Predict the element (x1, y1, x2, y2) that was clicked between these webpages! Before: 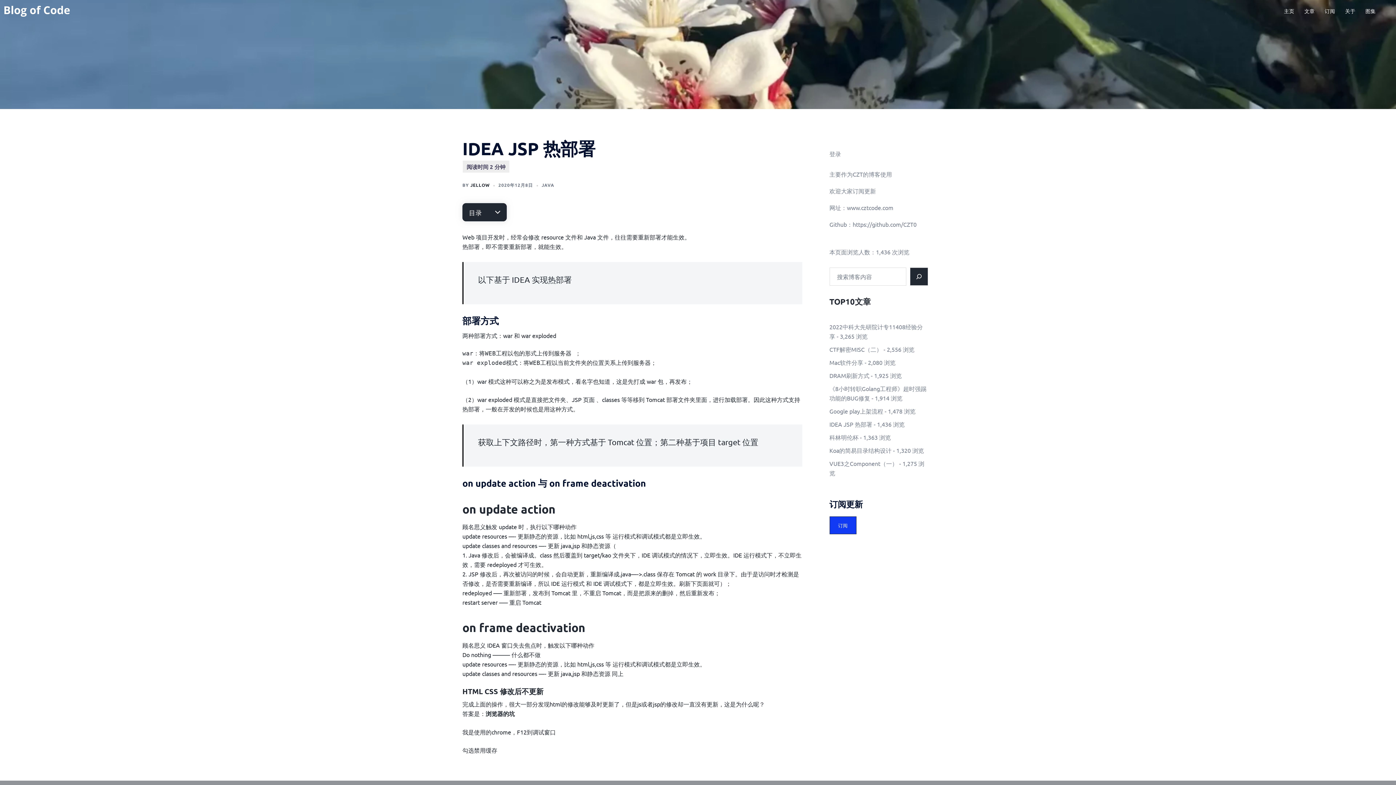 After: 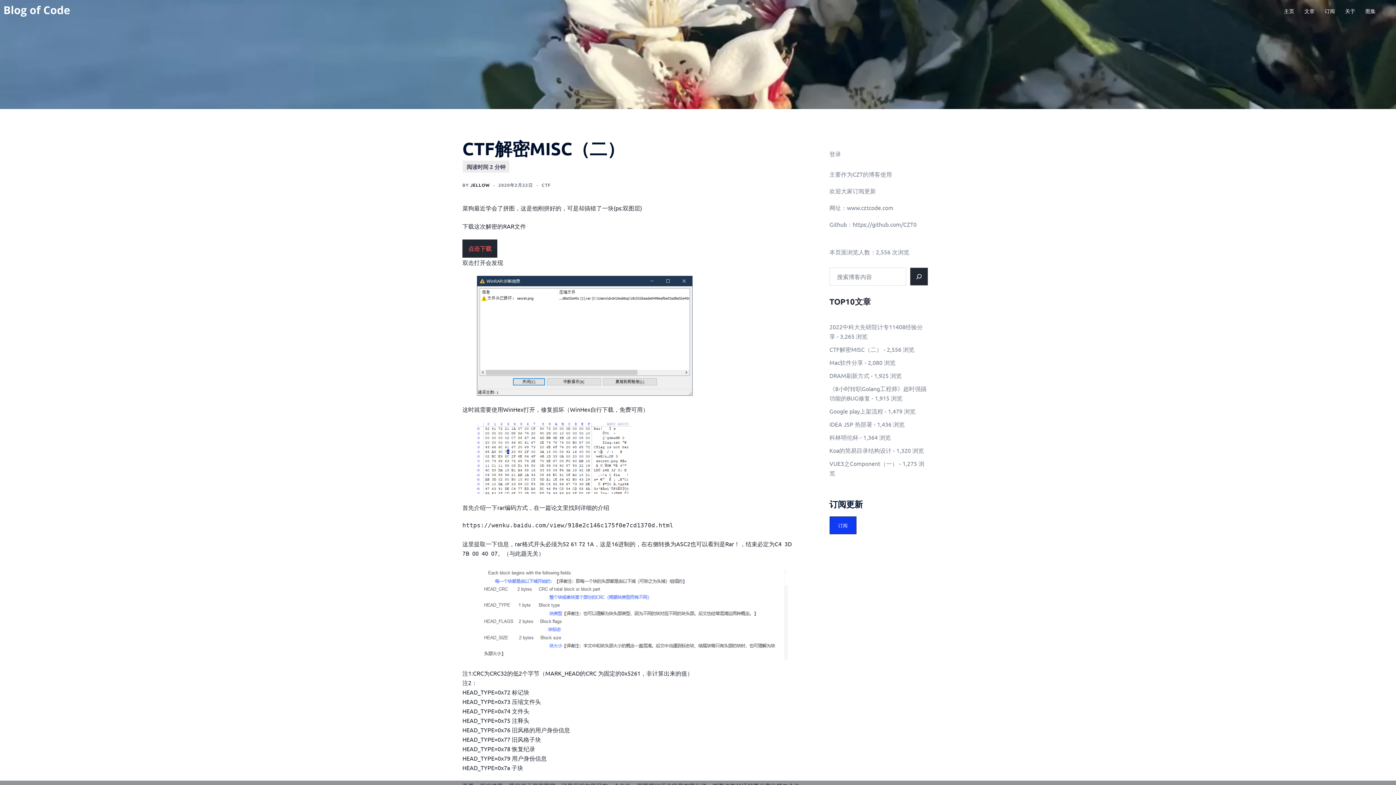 Action: bbox: (829, 345, 882, 353) label: CTF解密MISC（二）